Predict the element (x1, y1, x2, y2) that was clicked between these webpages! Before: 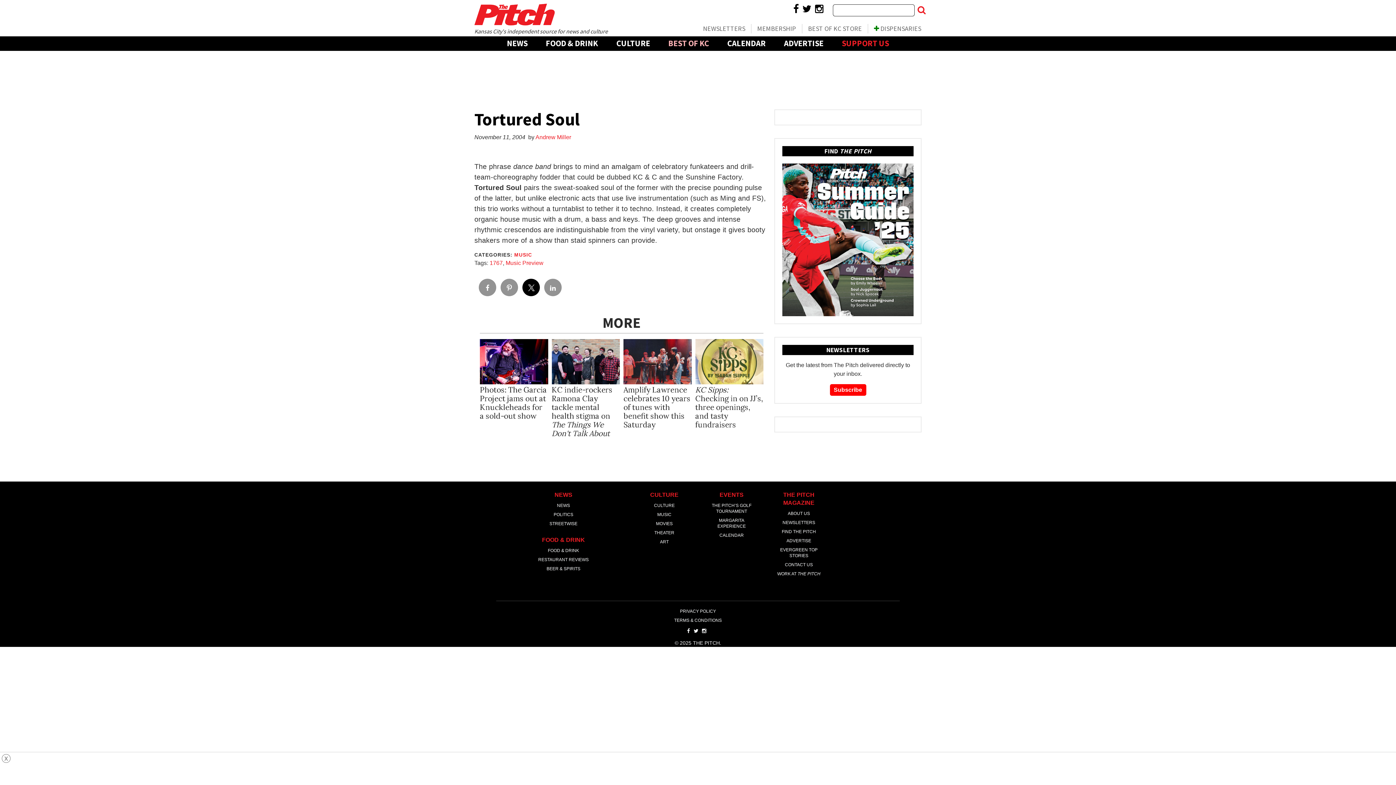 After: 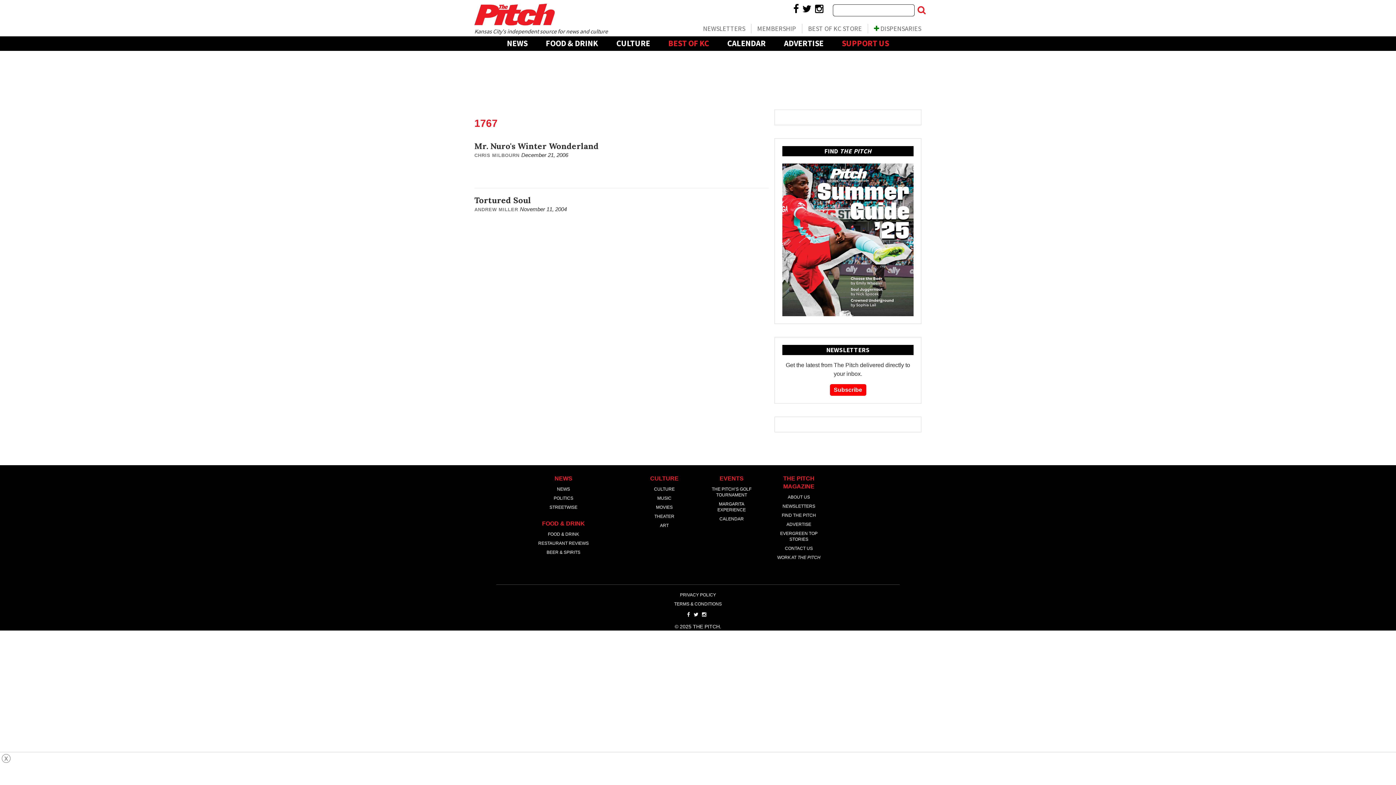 Action: label: 1767 bbox: (489, 259, 502, 266)